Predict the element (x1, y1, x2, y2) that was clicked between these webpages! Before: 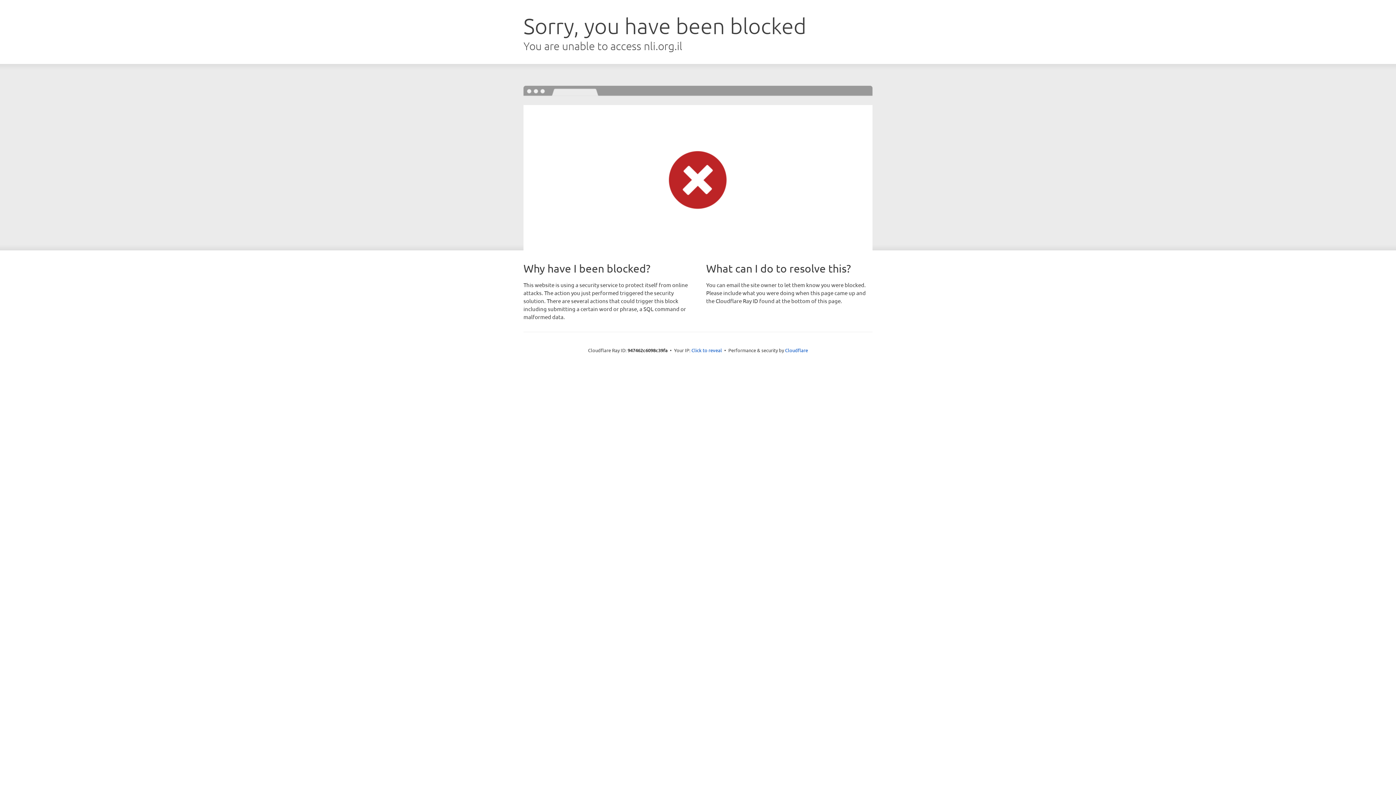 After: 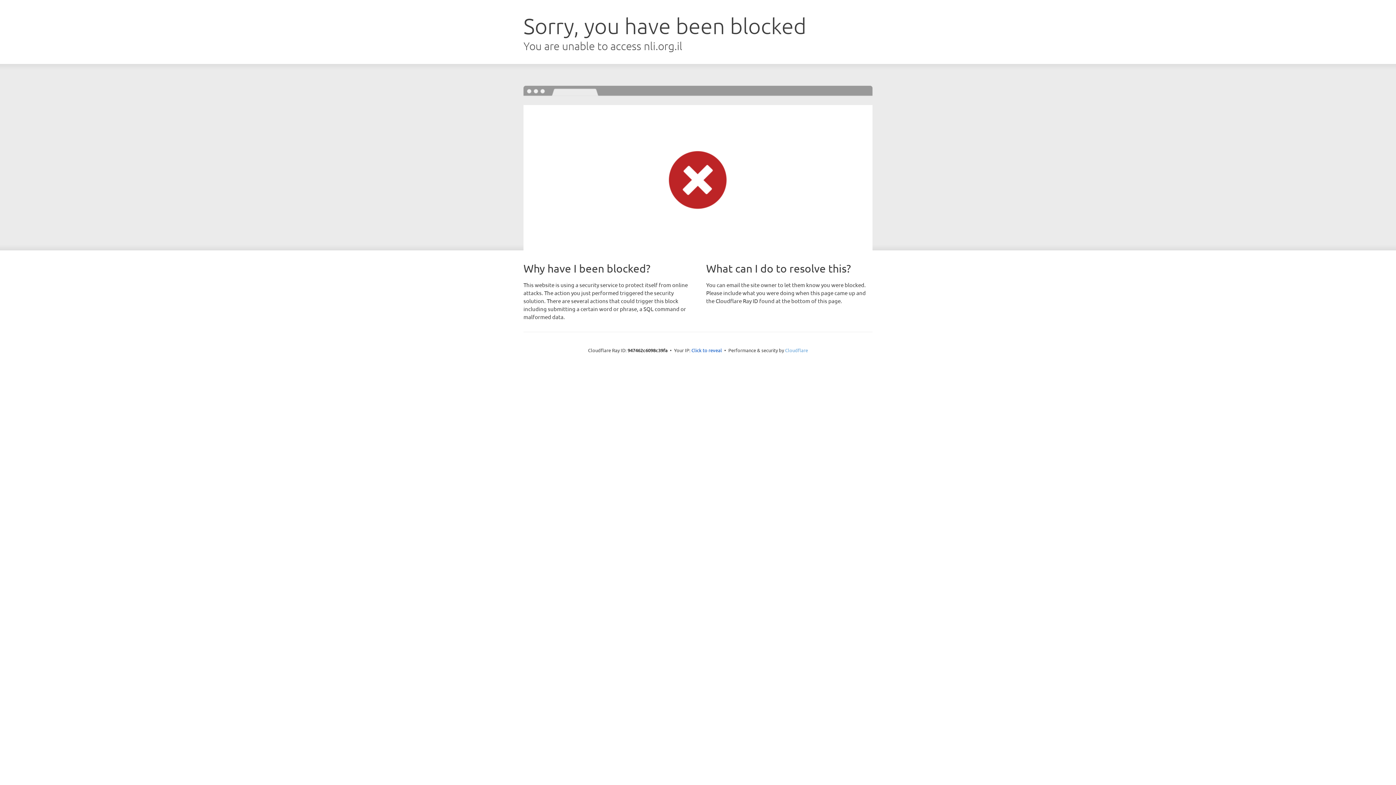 Action: label: Cloudflare bbox: (785, 347, 808, 353)